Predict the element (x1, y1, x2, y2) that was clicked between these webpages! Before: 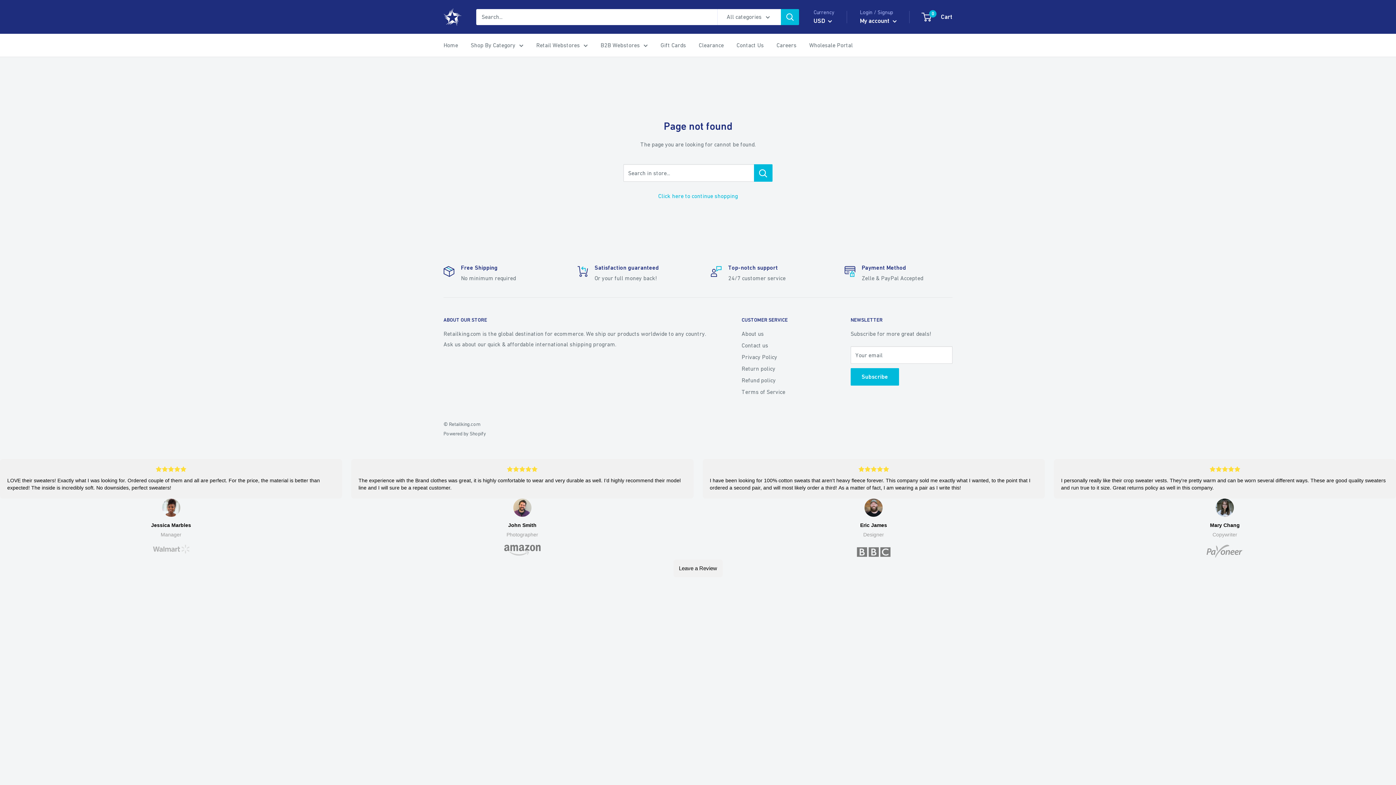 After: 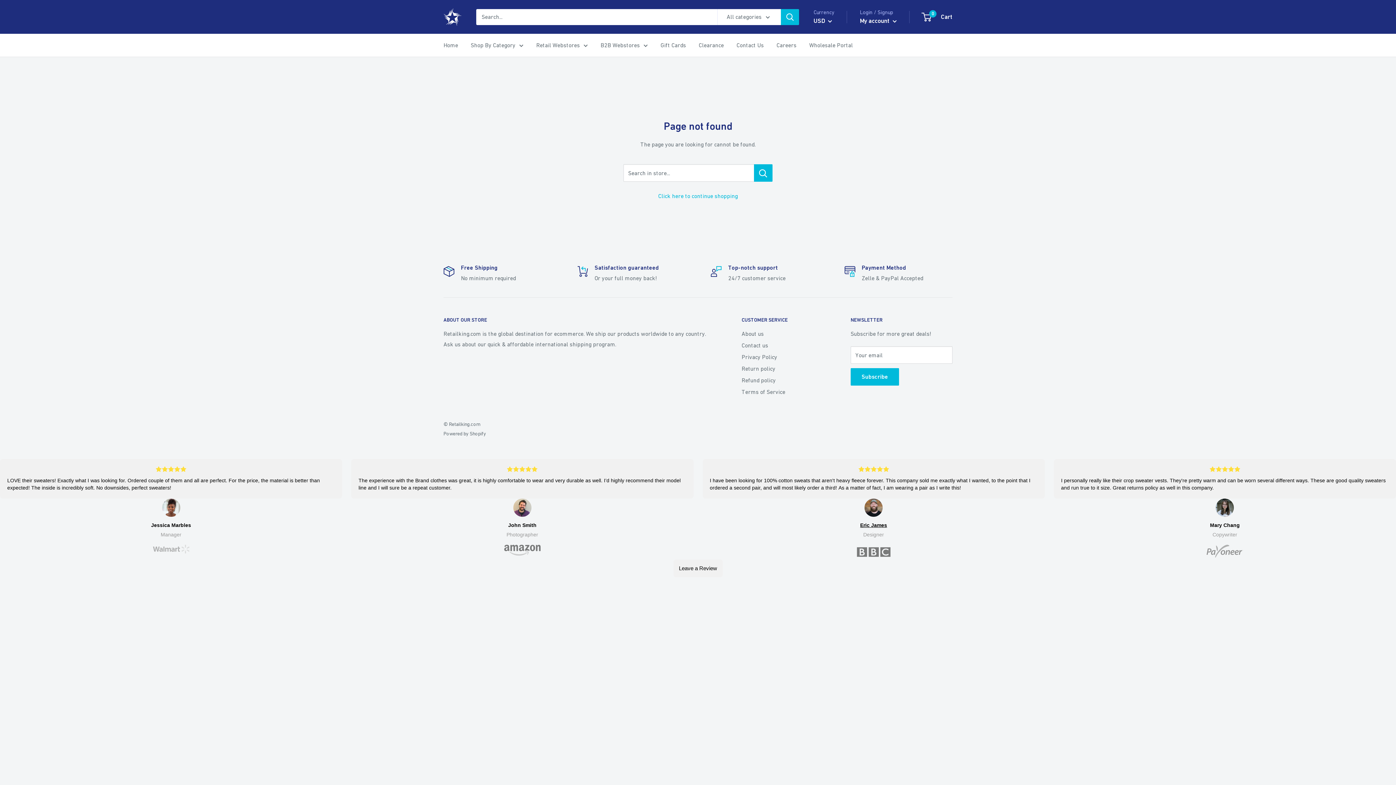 Action: bbox: (860, 520, 887, 530) label: Eric James